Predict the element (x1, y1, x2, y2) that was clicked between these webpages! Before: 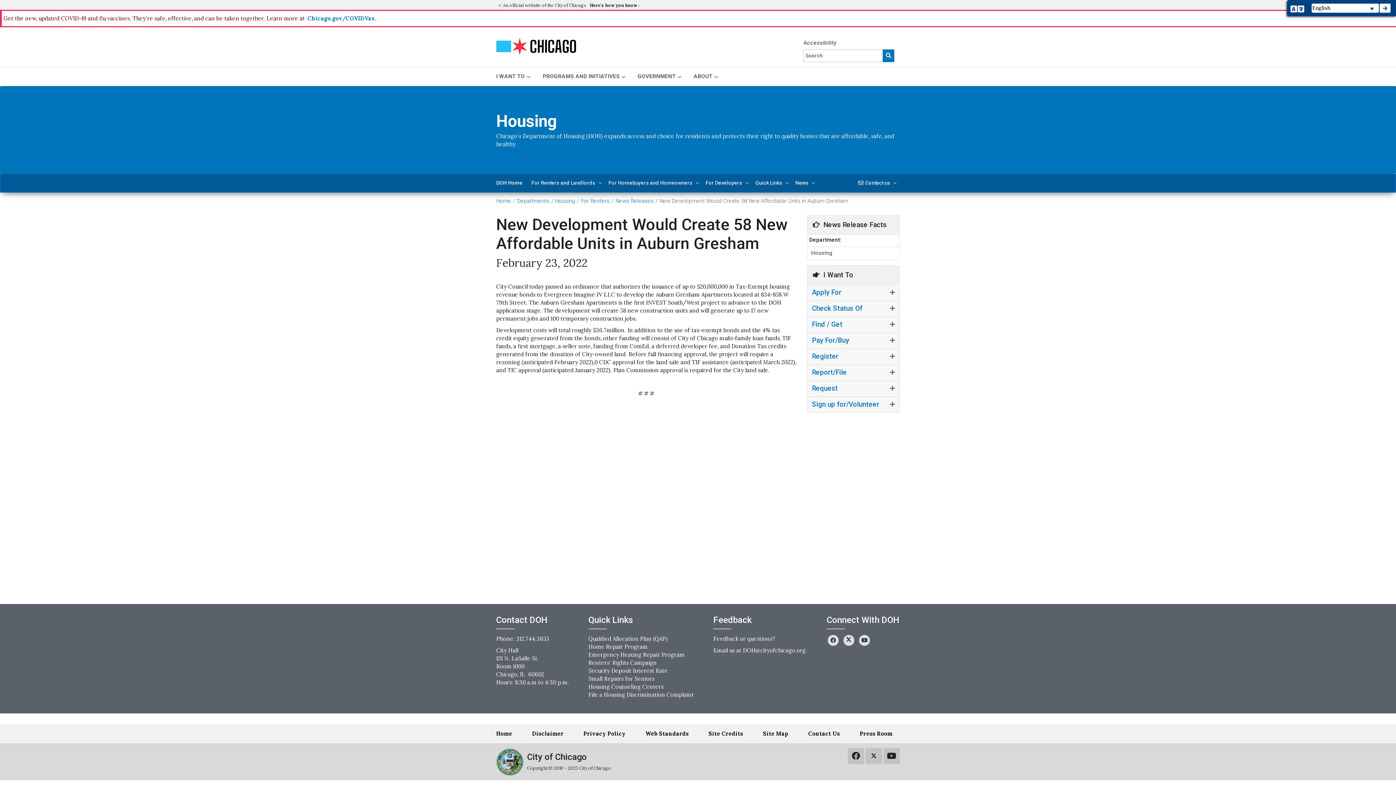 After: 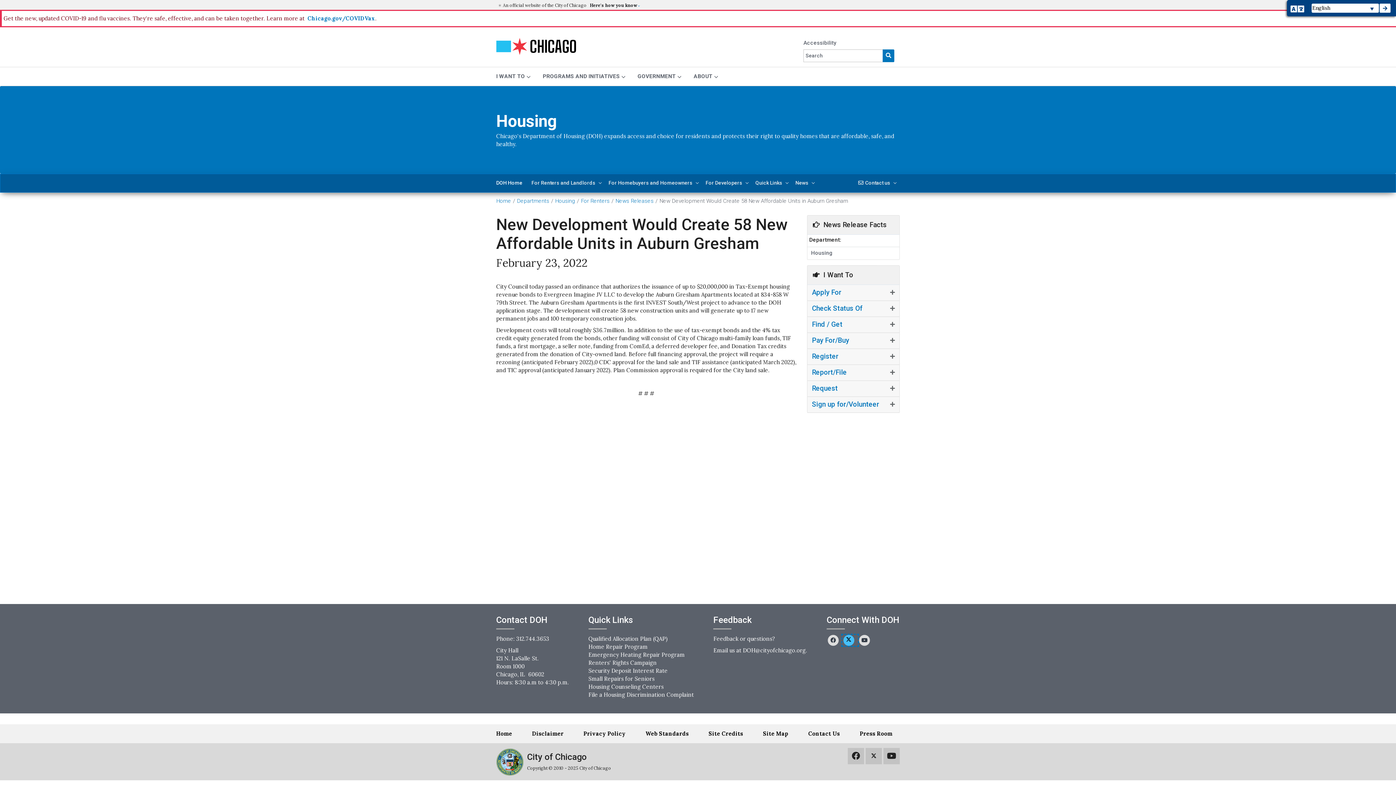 Action: bbox: (842, 635, 858, 646)